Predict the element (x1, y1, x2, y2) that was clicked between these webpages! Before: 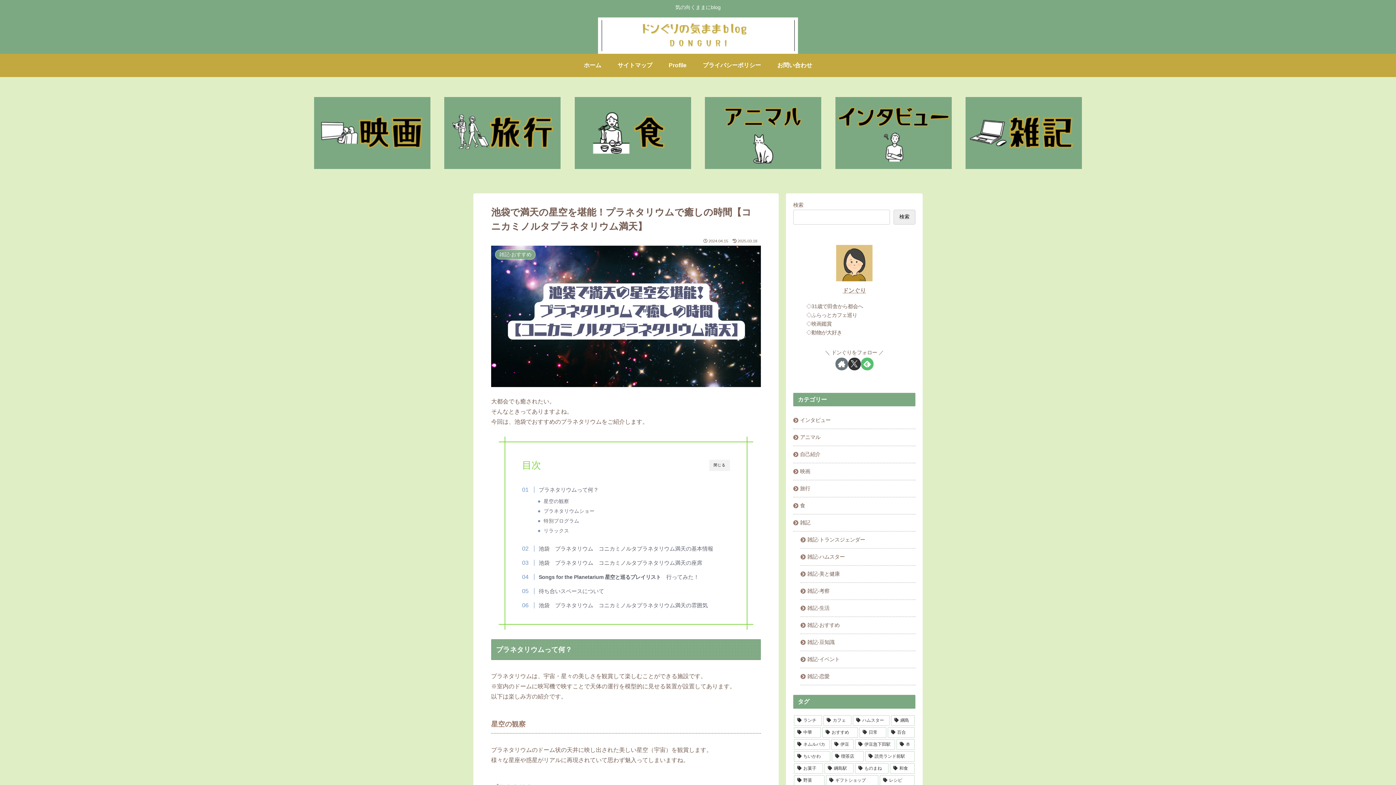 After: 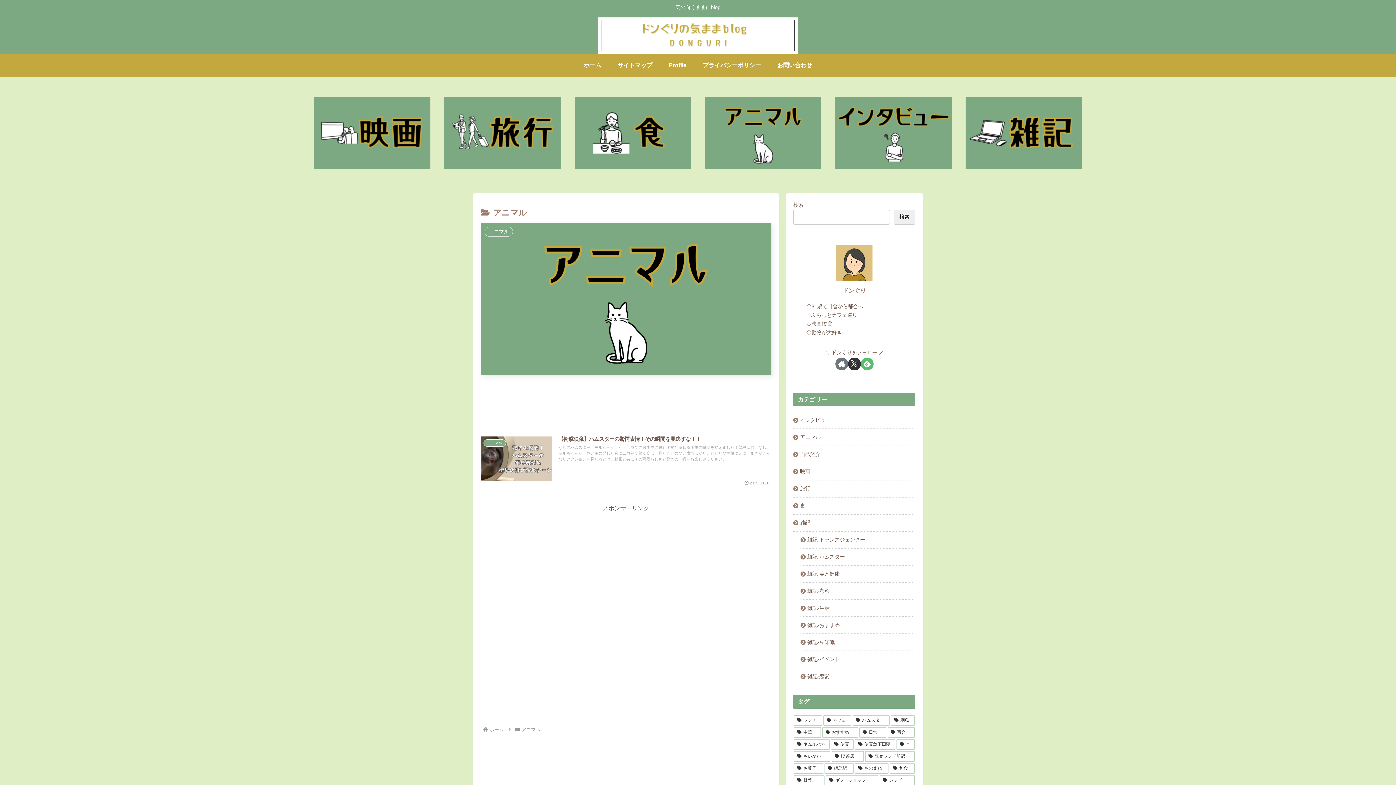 Action: label: アニマル bbox: (793, 429, 915, 446)